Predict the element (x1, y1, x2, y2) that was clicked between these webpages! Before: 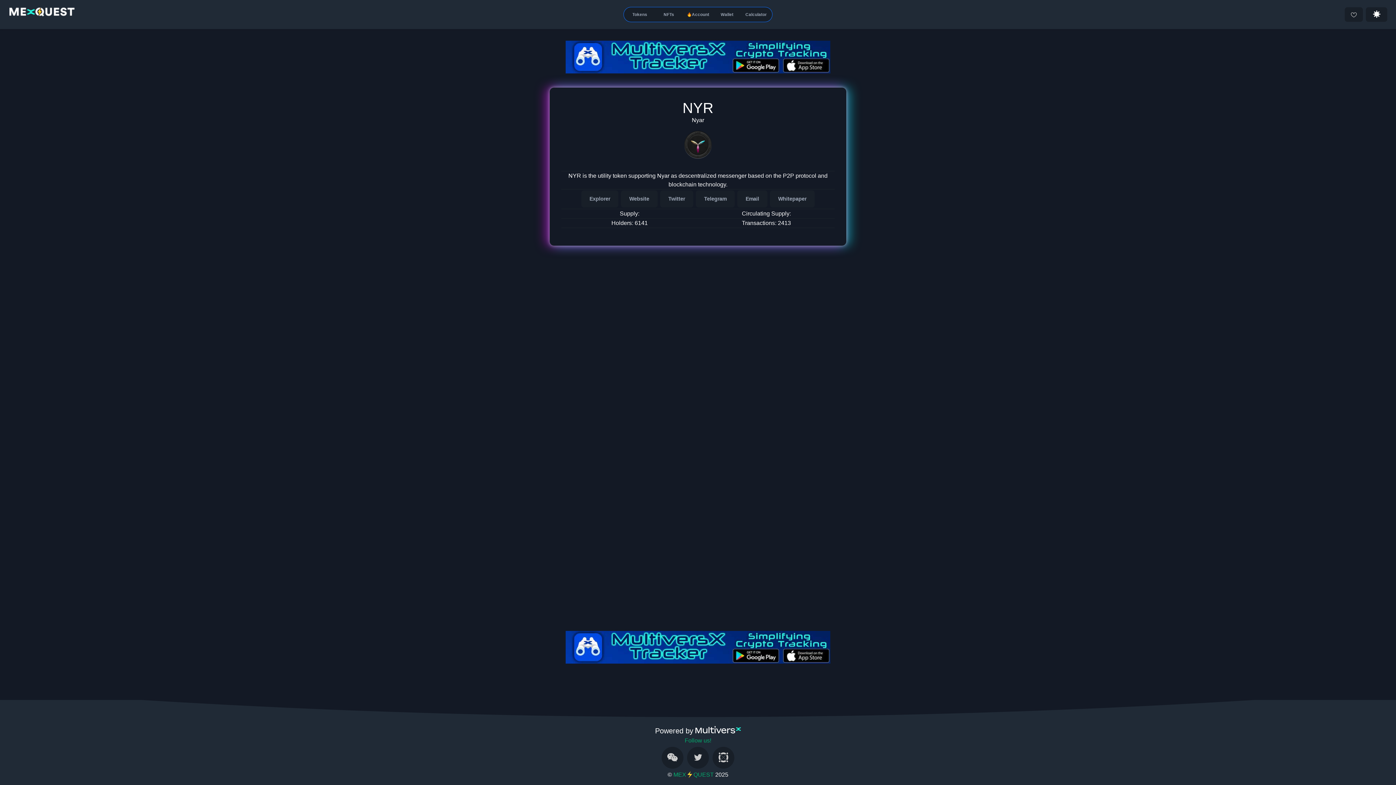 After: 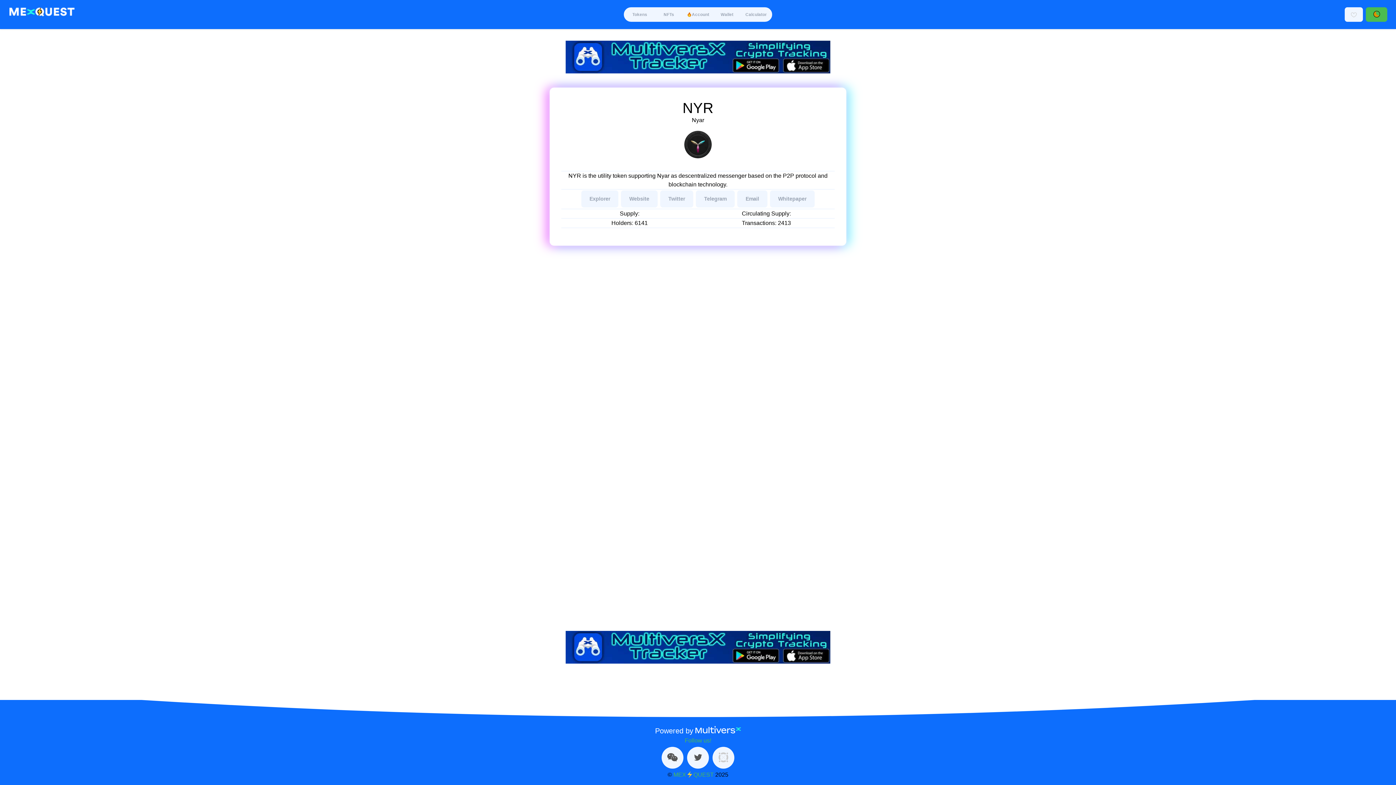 Action: bbox: (1366, 7, 1387, 21)